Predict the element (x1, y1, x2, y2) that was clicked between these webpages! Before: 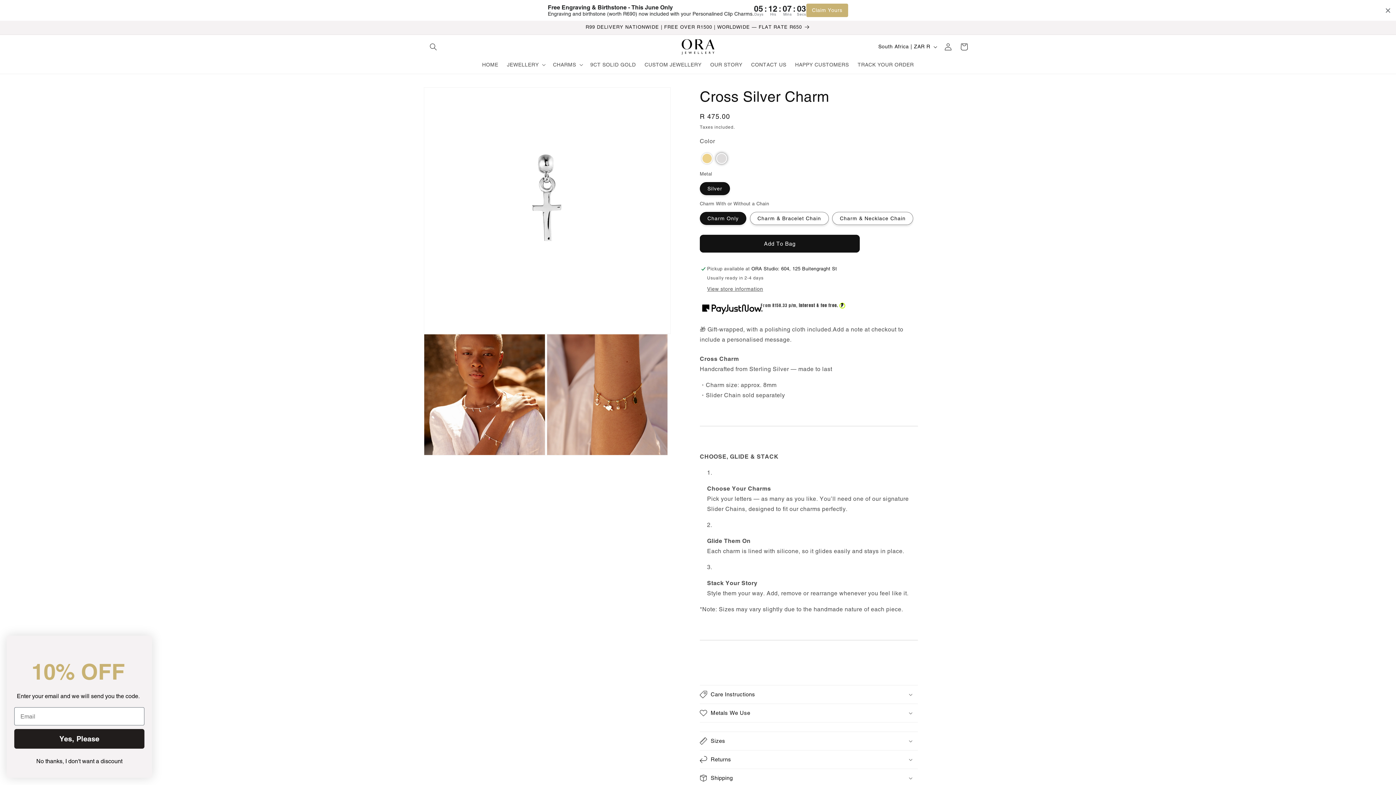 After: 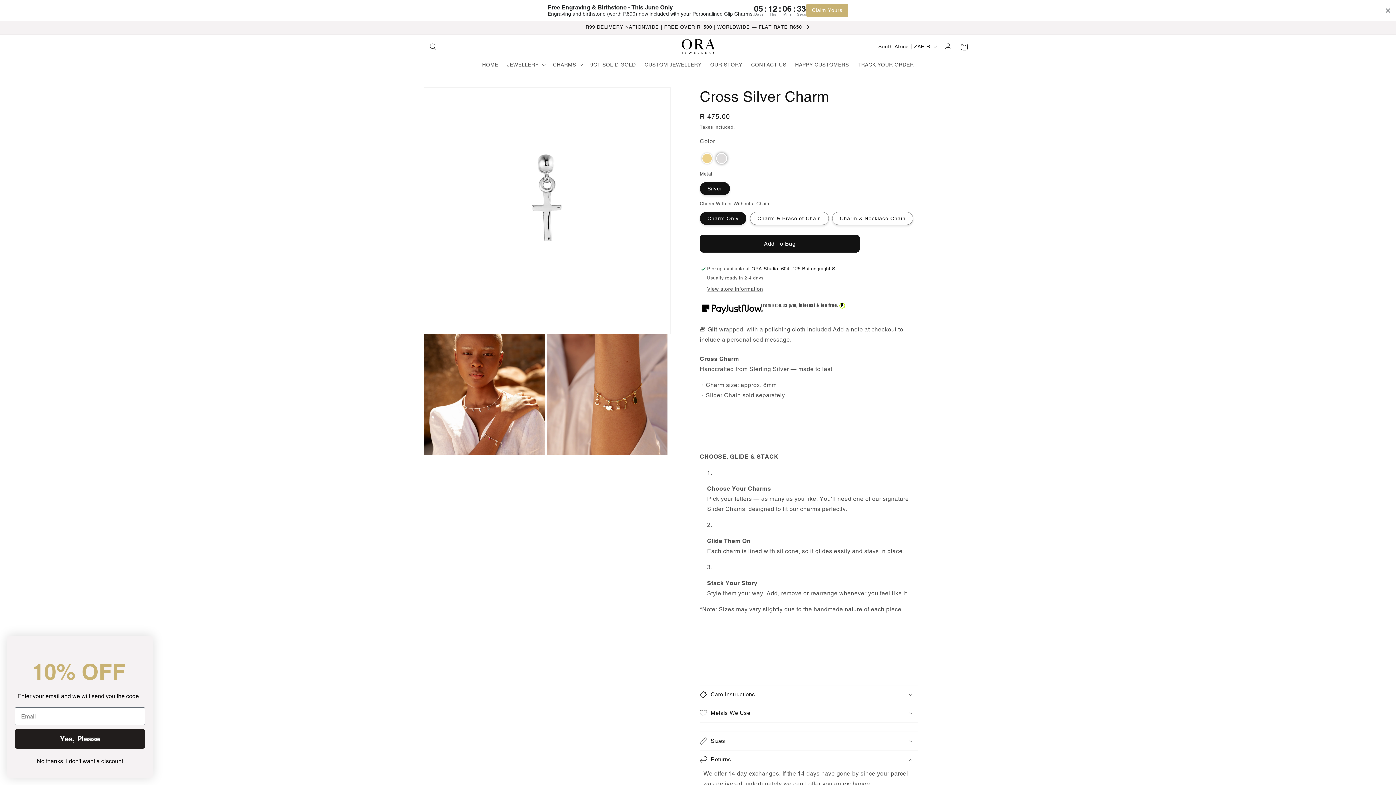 Action: bbox: (700, 750, 918, 769) label: Returns